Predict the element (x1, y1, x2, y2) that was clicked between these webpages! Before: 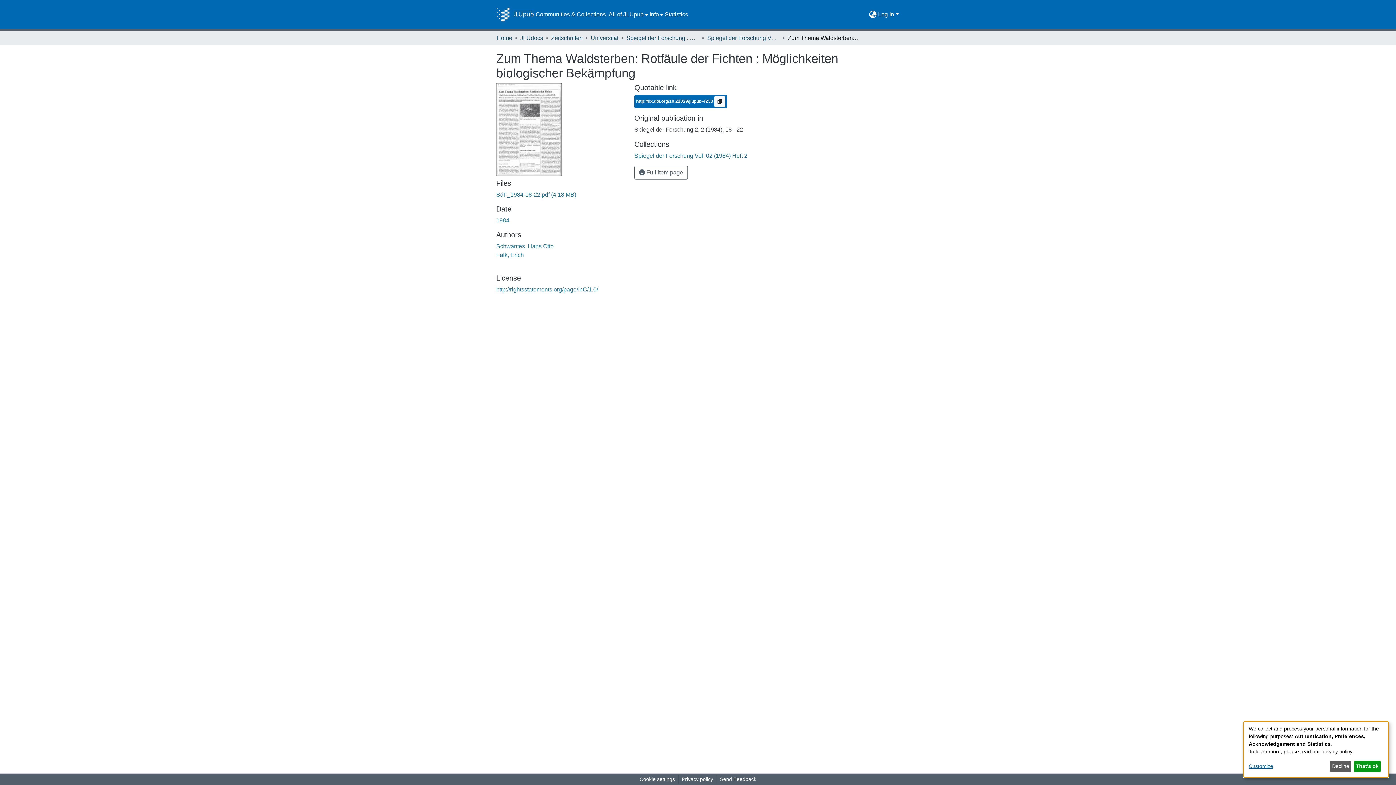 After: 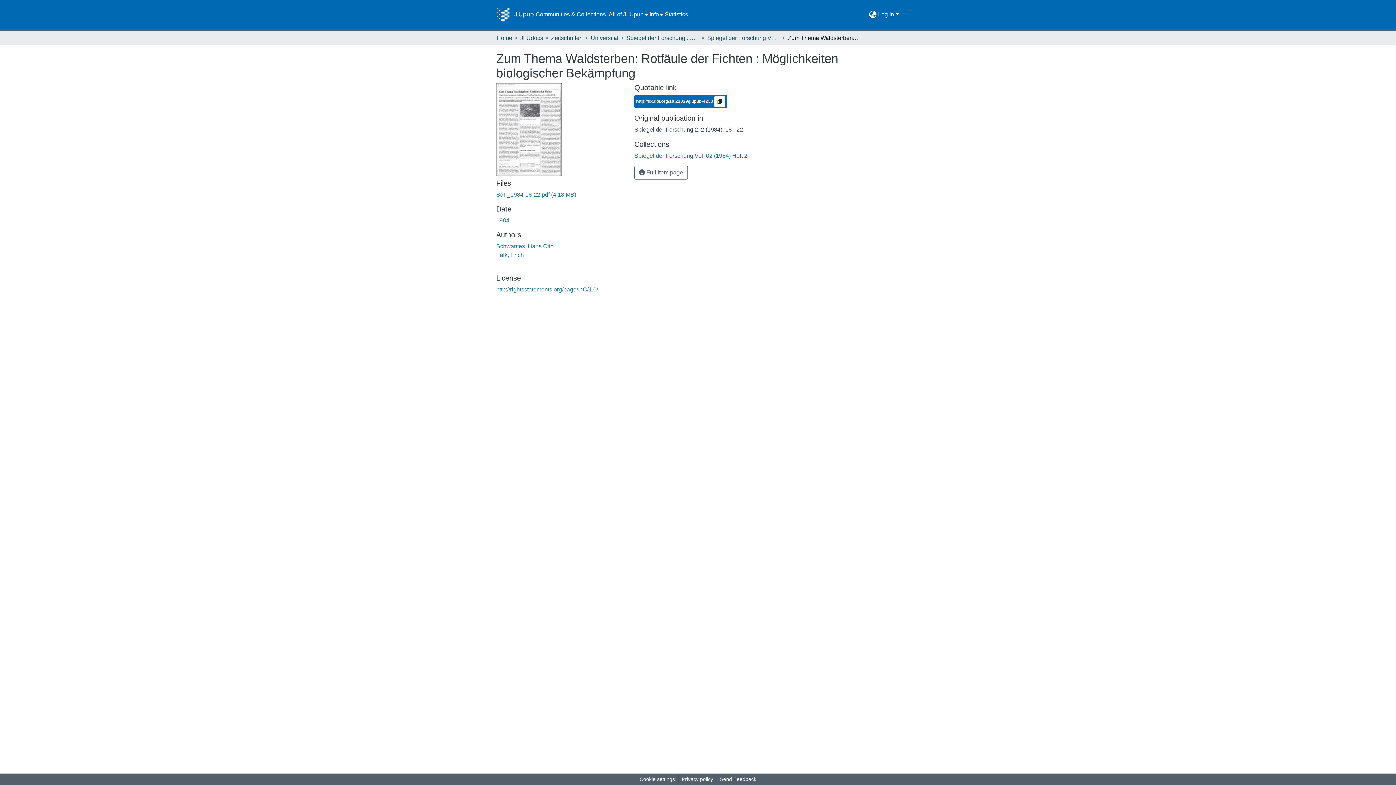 Action: bbox: (1354, 761, 1381, 772) label: That's ok